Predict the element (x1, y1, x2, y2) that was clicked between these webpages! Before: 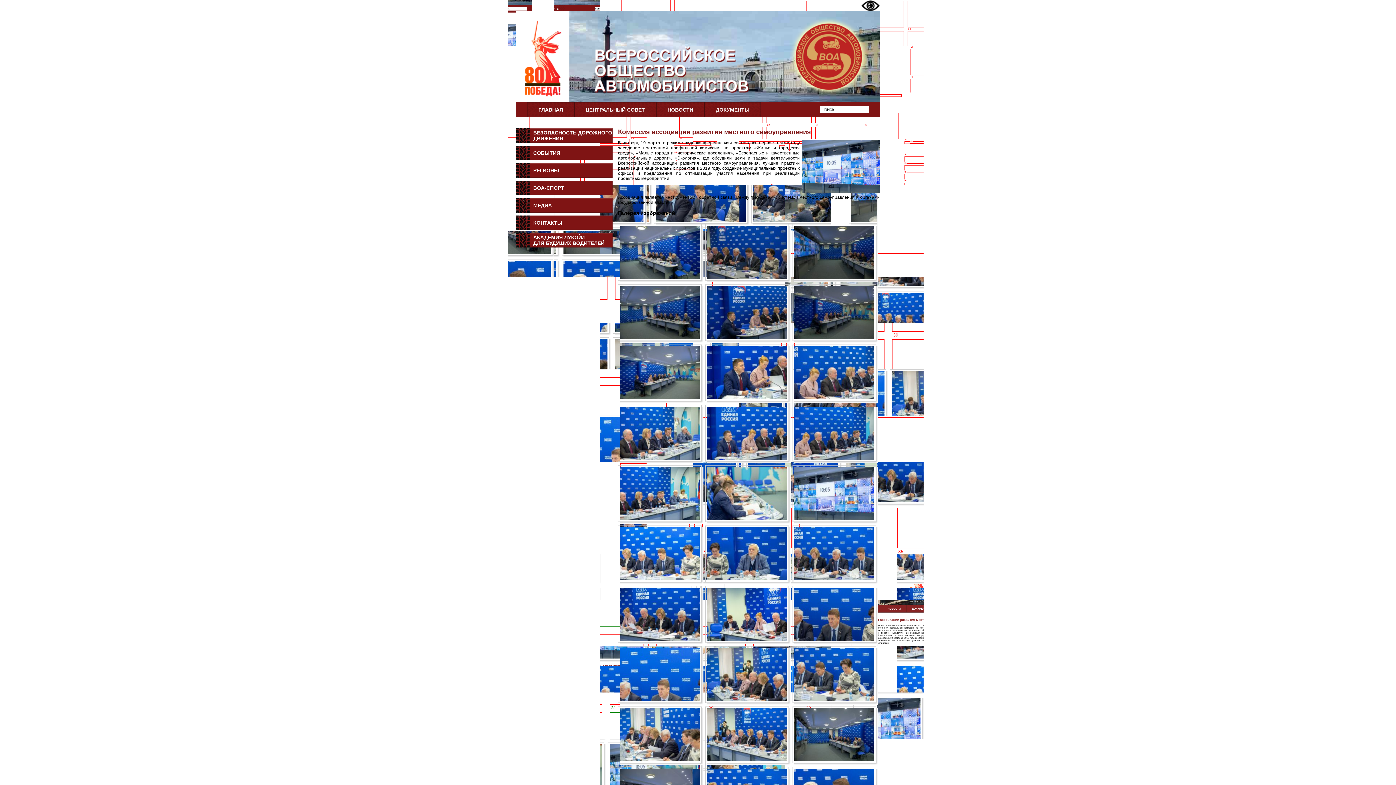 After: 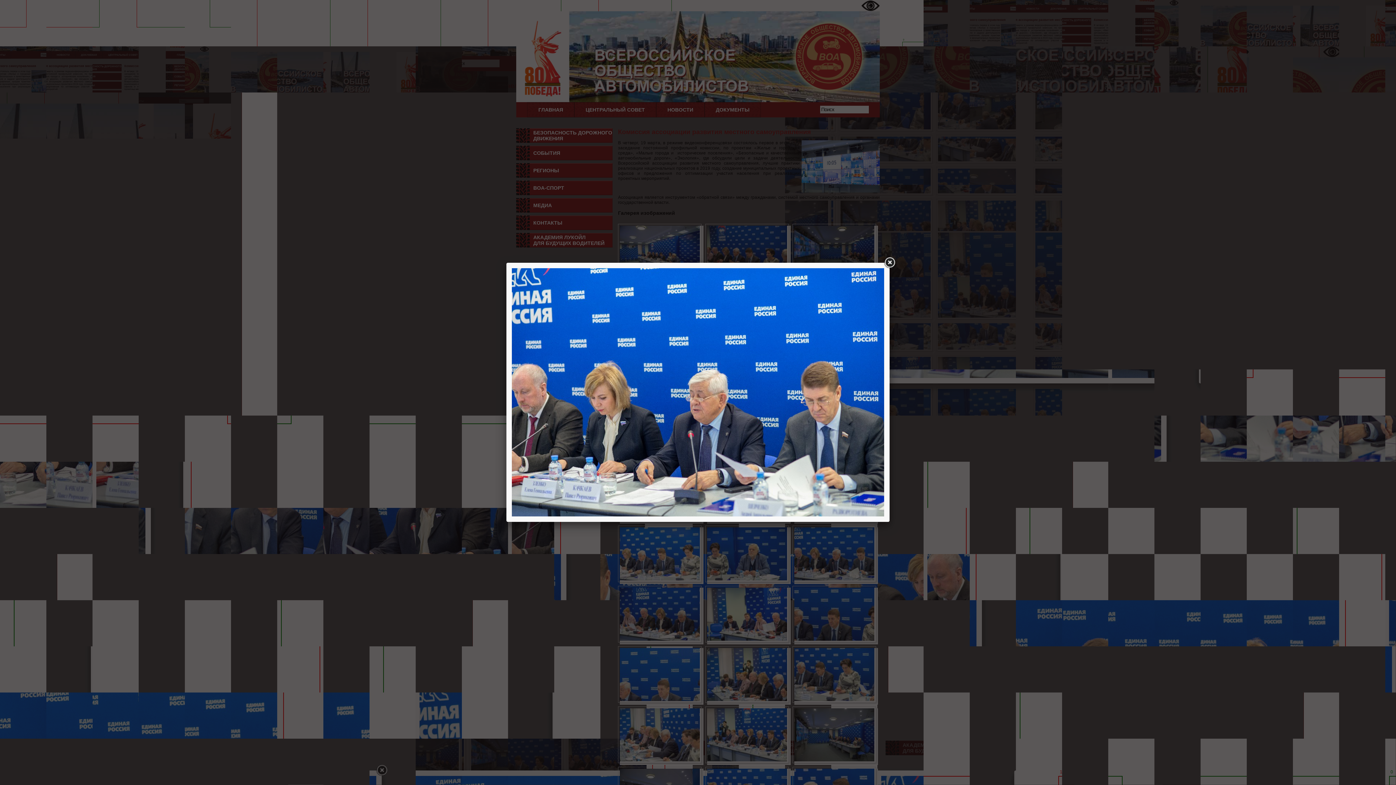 Action: bbox: (794, 527, 874, 580)